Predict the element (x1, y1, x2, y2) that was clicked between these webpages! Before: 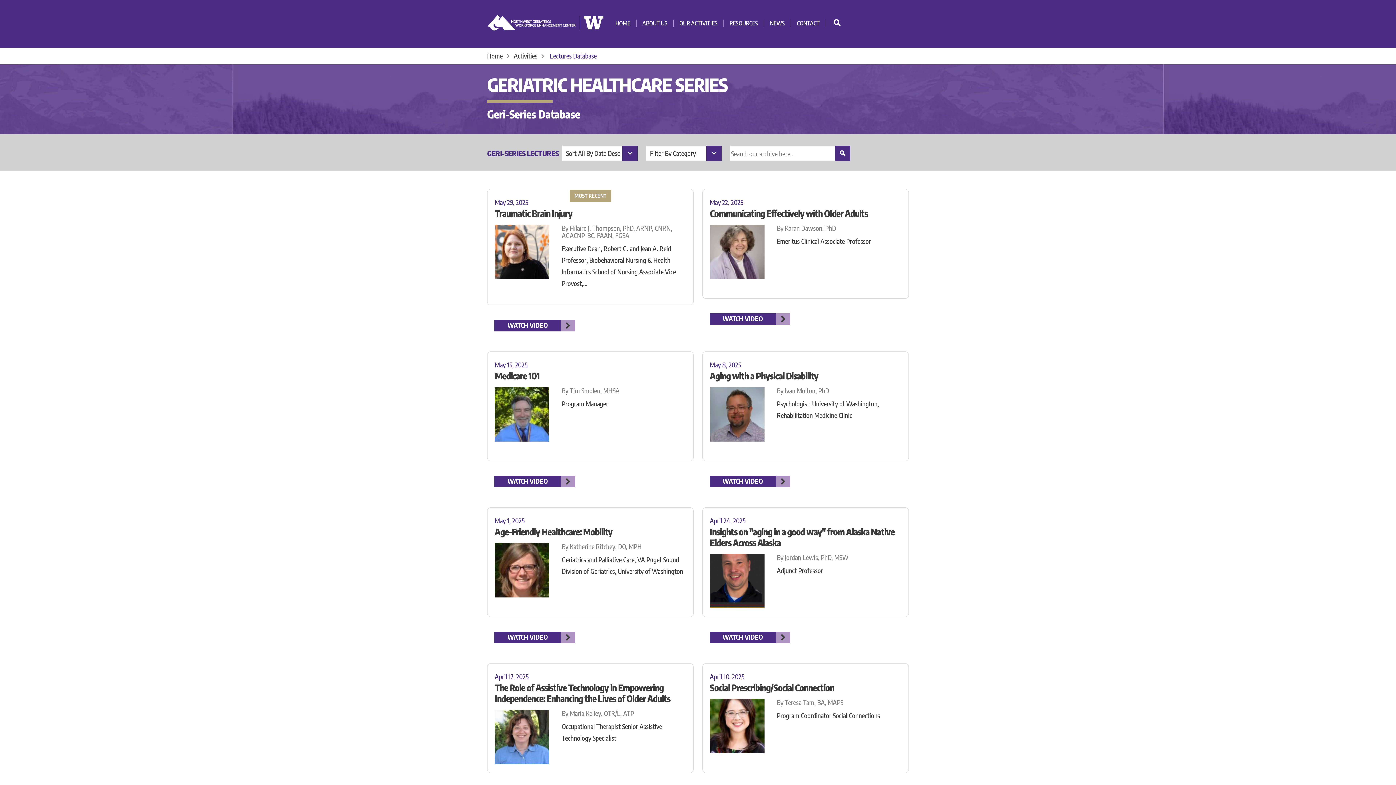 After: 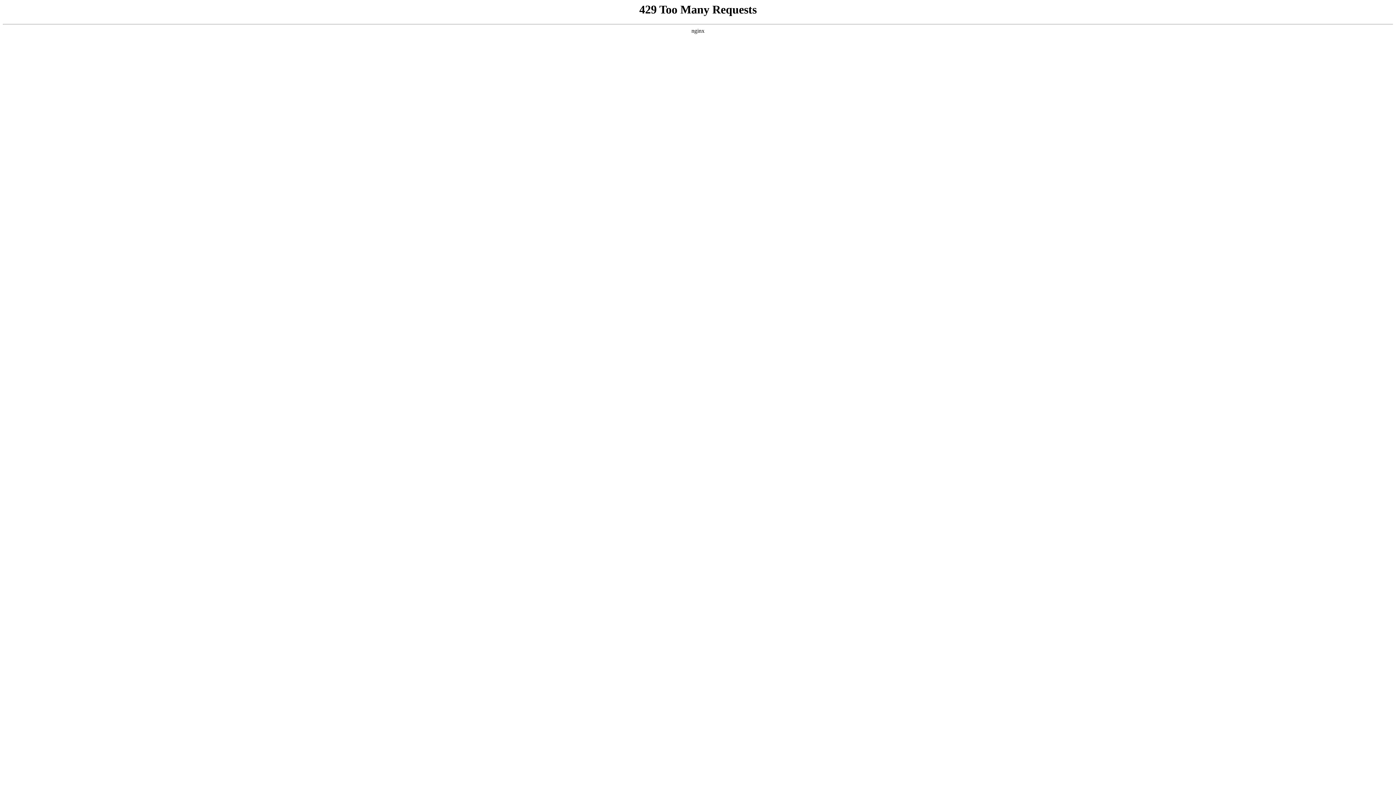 Action: label: OUR ACTIVITIES bbox: (673, 19, 724, 26)